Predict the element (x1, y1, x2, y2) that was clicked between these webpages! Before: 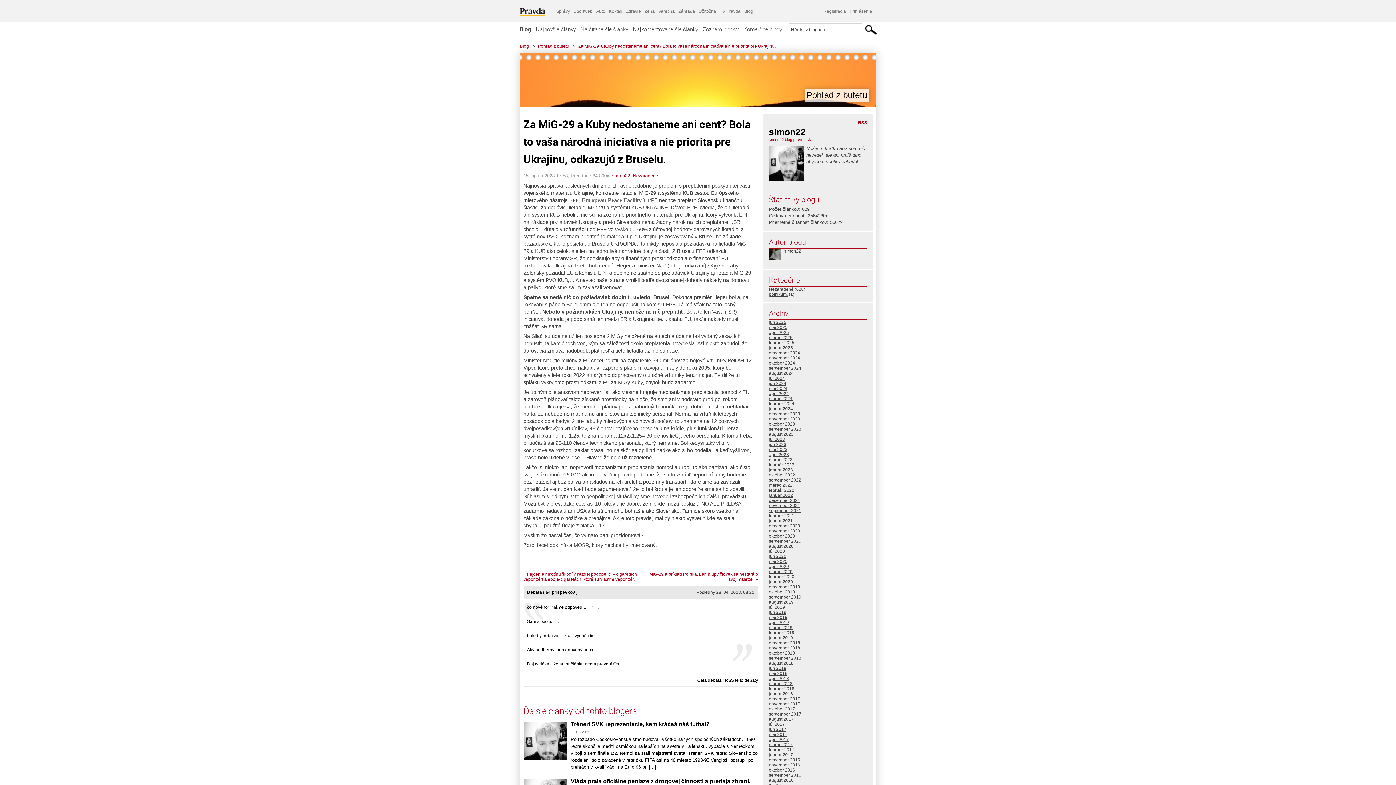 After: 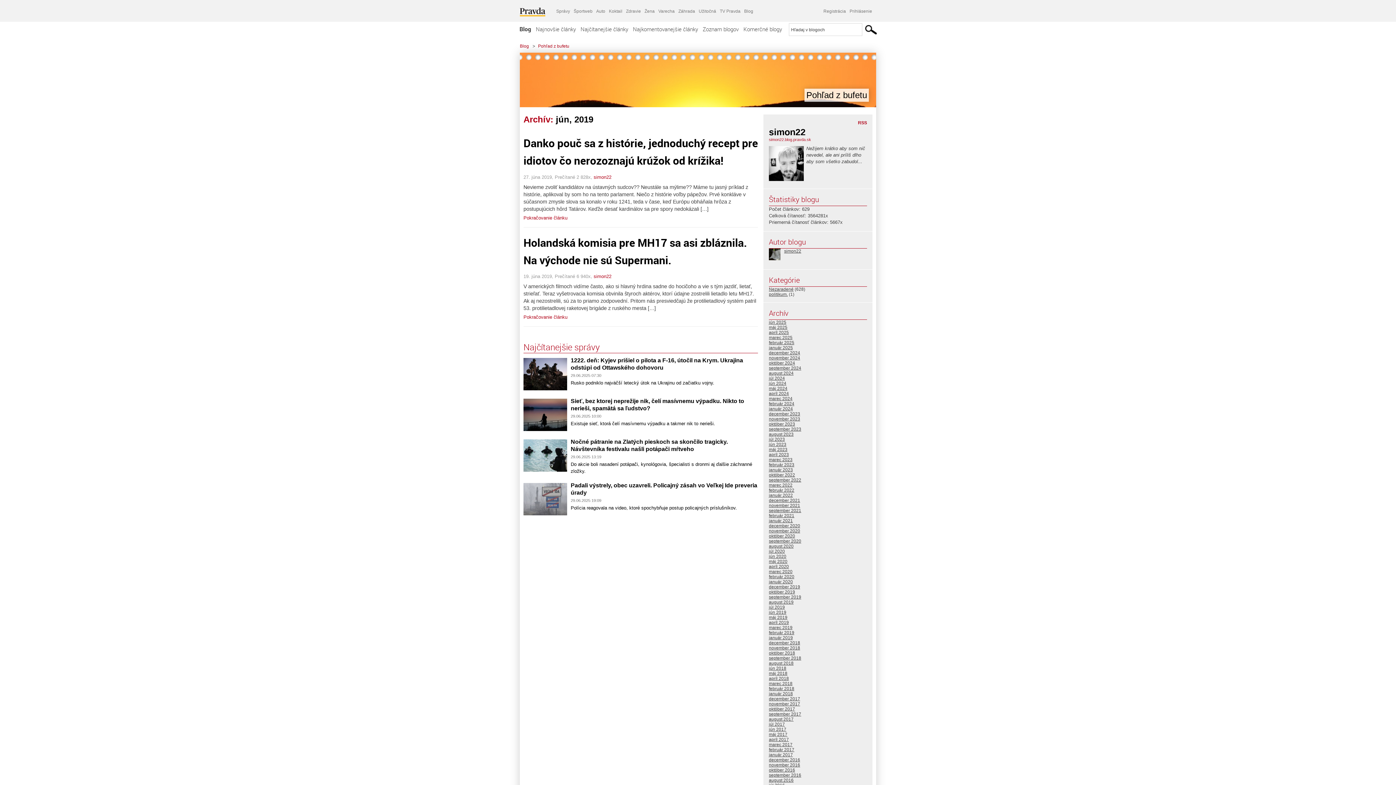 Action: bbox: (769, 610, 786, 615) label: jún 2019